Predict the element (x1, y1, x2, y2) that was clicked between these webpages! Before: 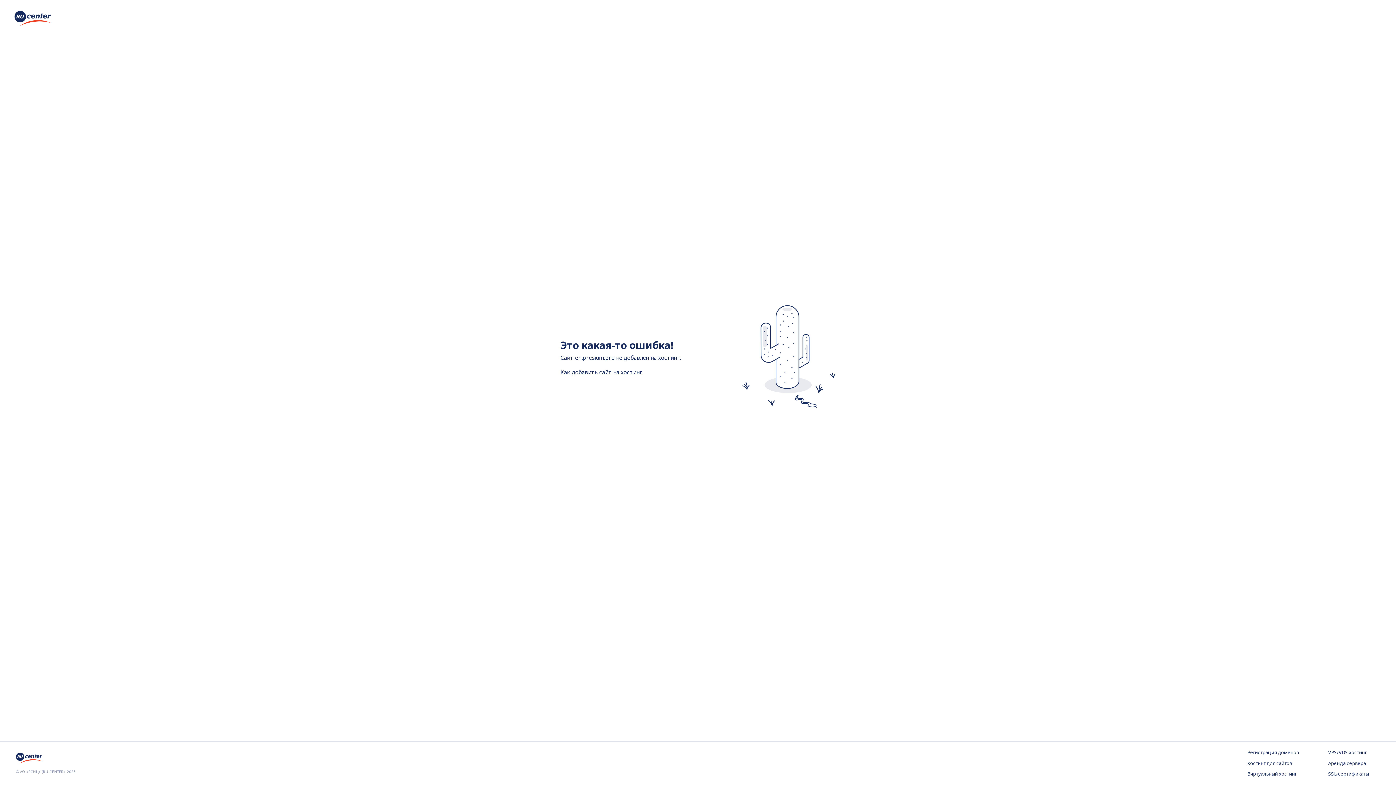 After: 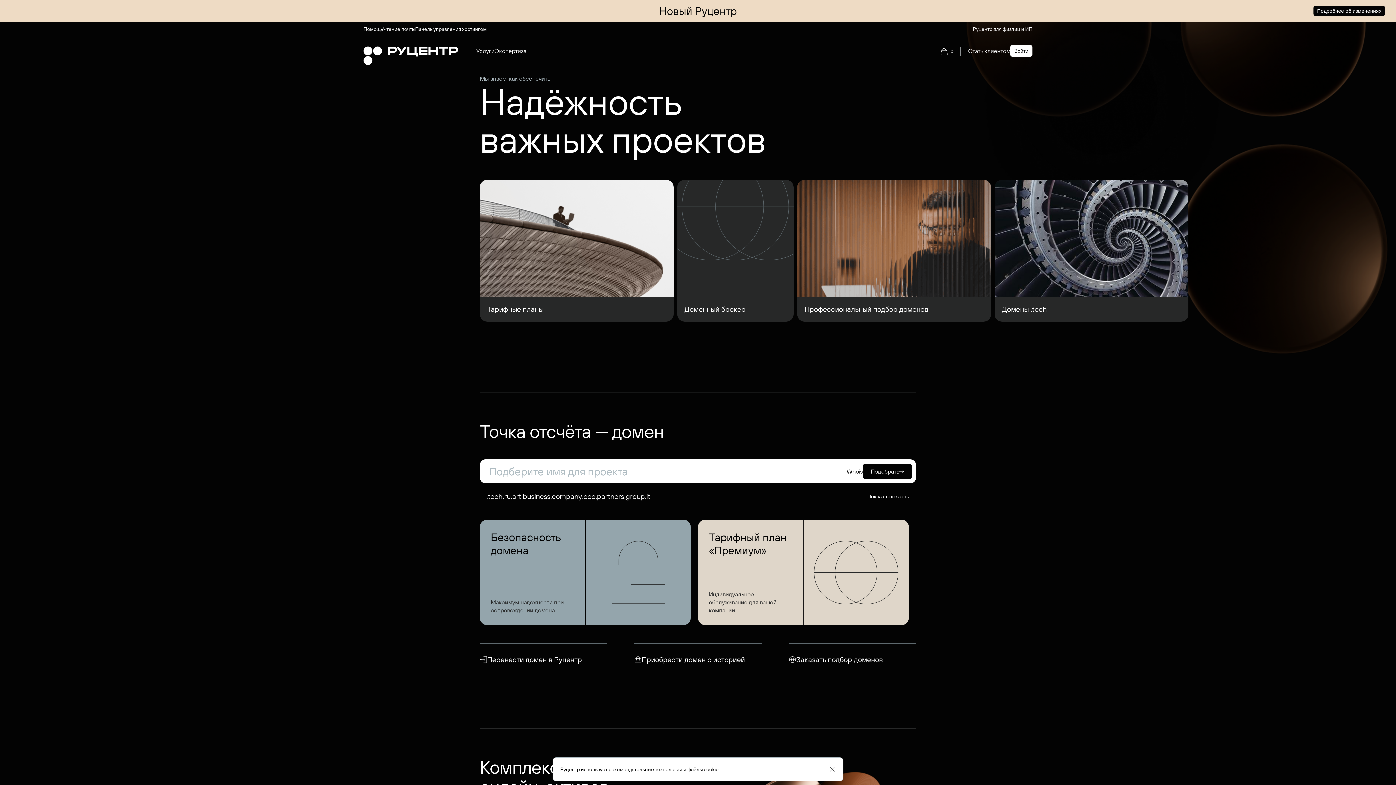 Action: bbox: (14, 20, 50, 28)